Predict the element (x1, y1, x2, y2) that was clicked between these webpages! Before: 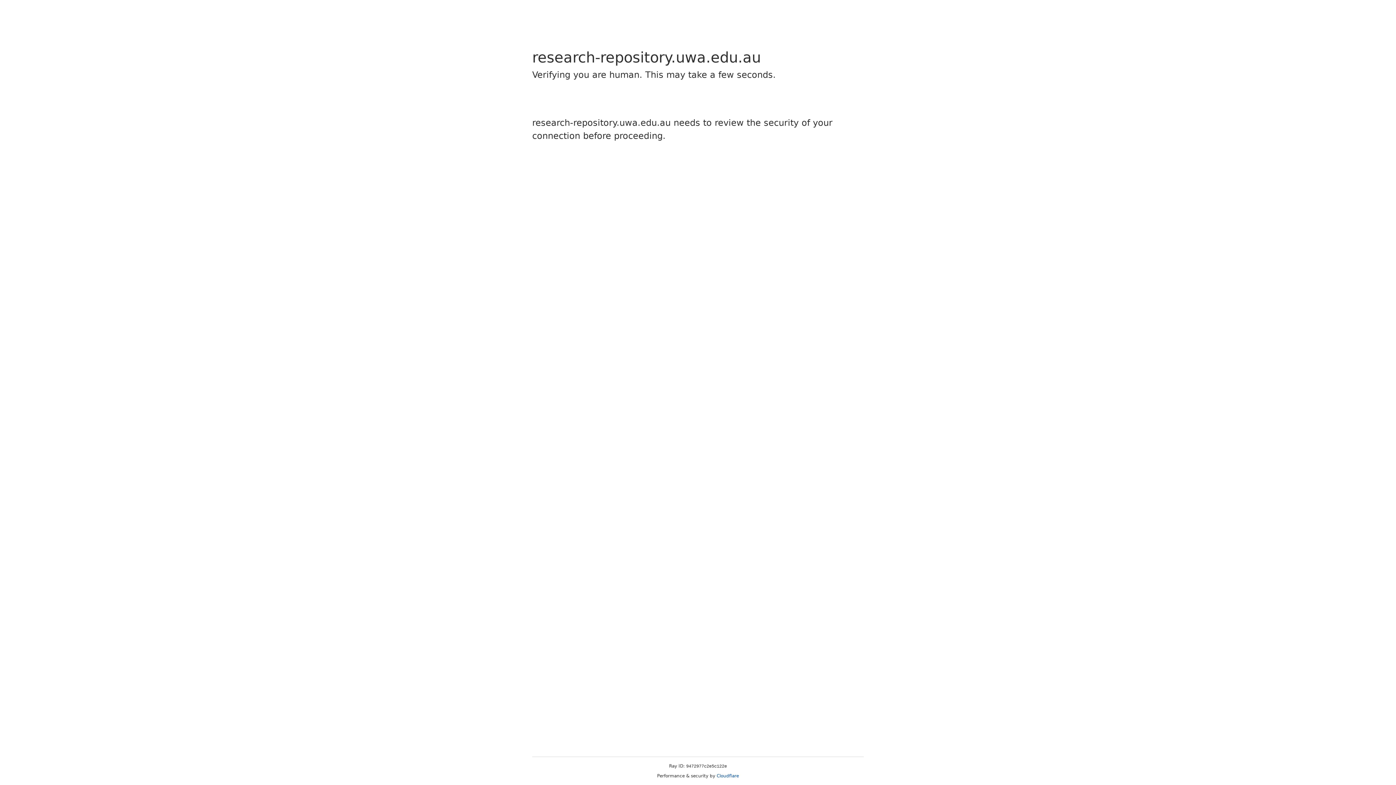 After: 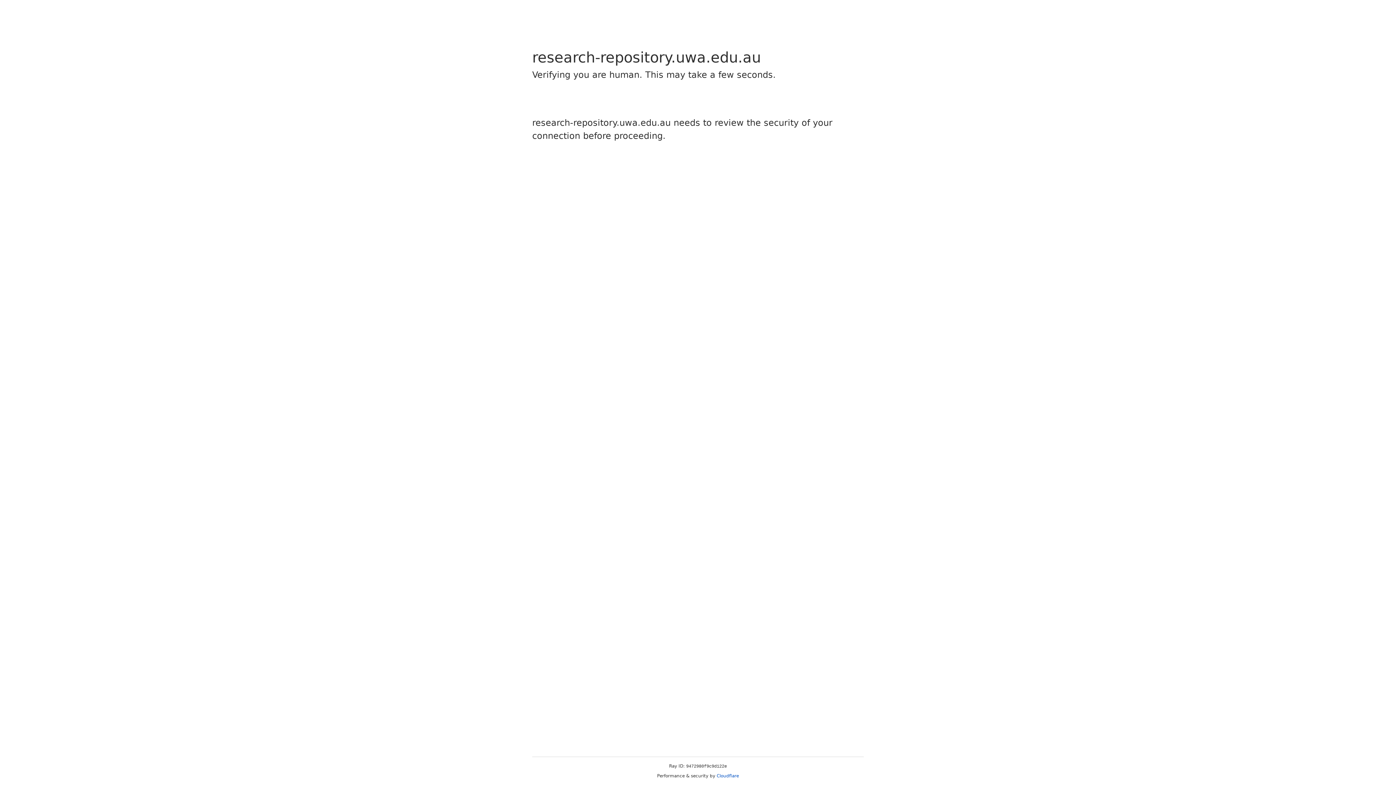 Action: label: Cloudflare bbox: (716, 773, 739, 778)